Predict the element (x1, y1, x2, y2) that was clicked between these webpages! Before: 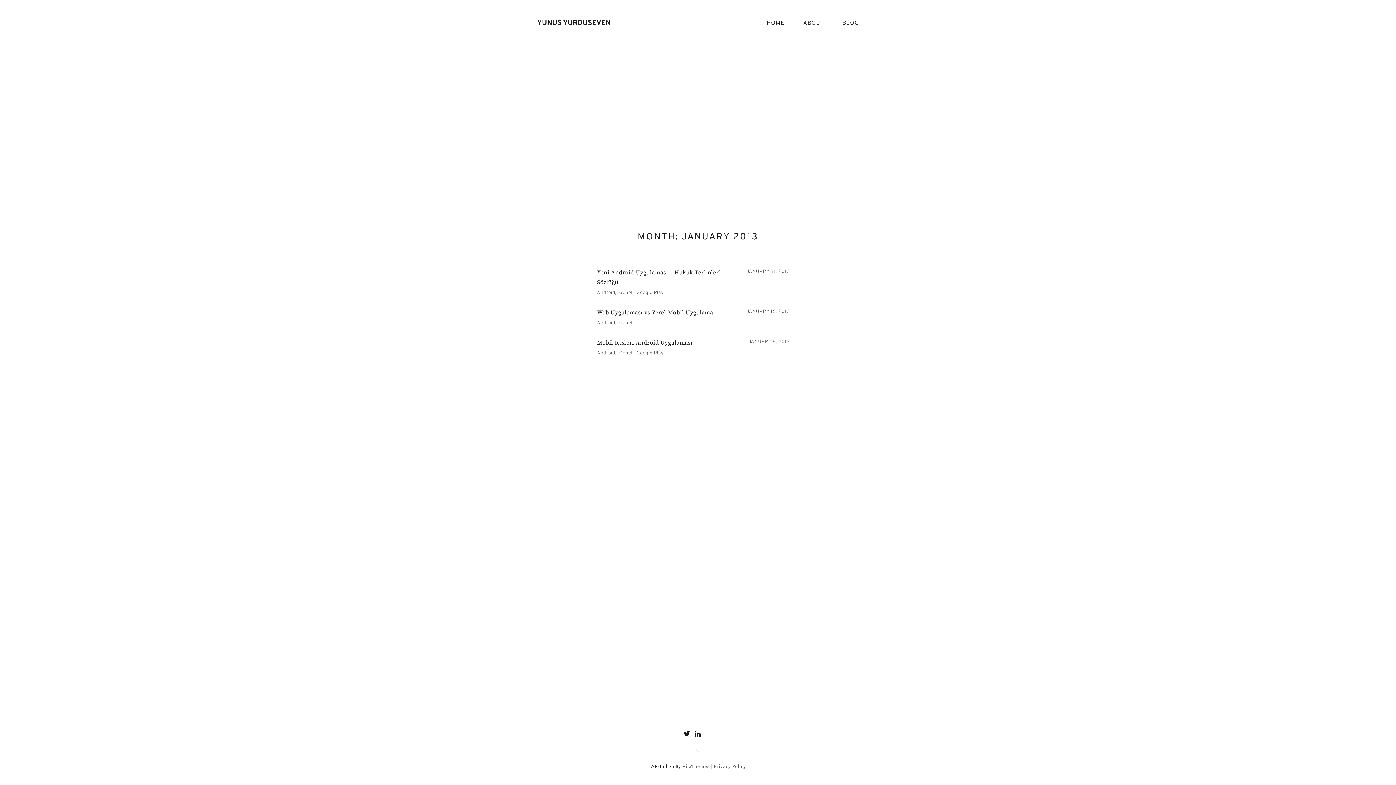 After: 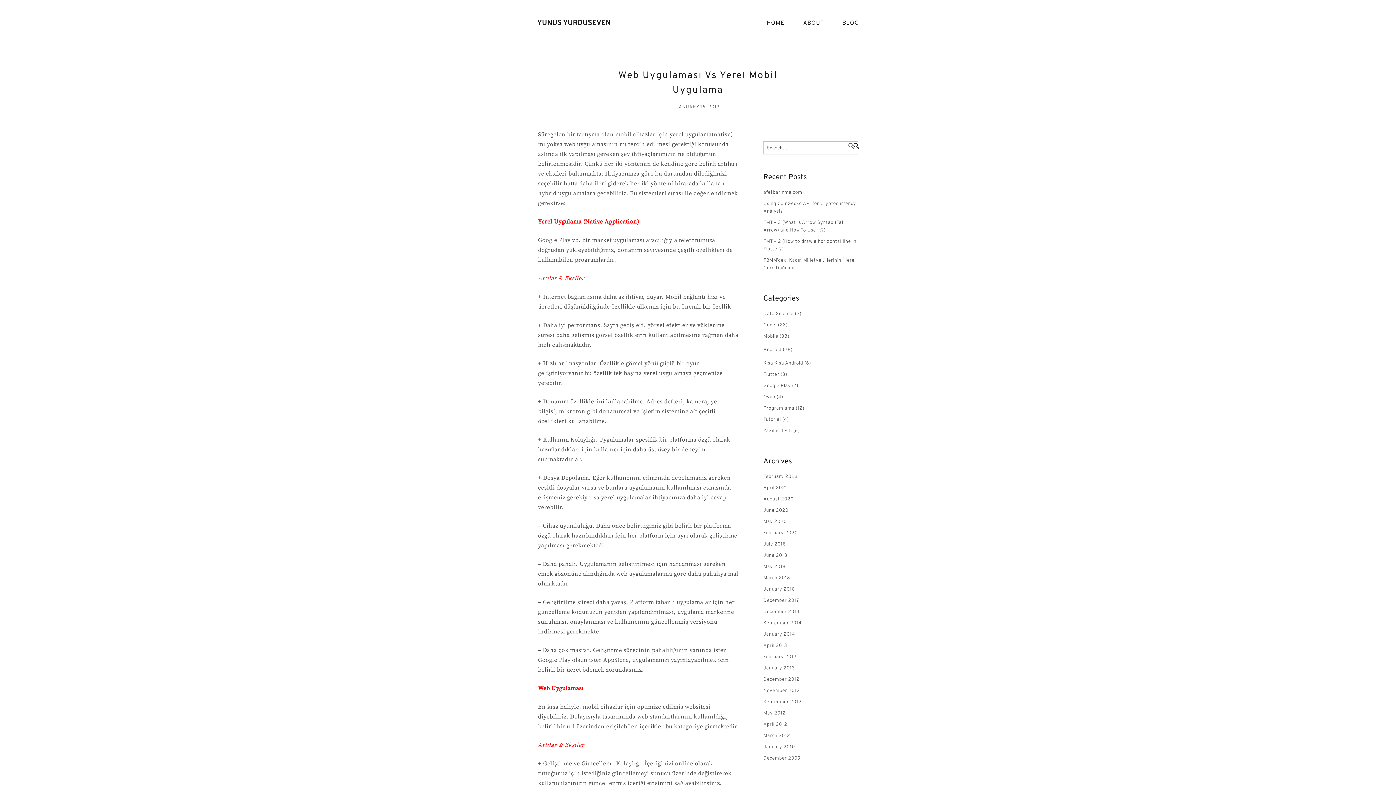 Action: label: JANUARY 16, 2013 bbox: (746, 308, 790, 314)